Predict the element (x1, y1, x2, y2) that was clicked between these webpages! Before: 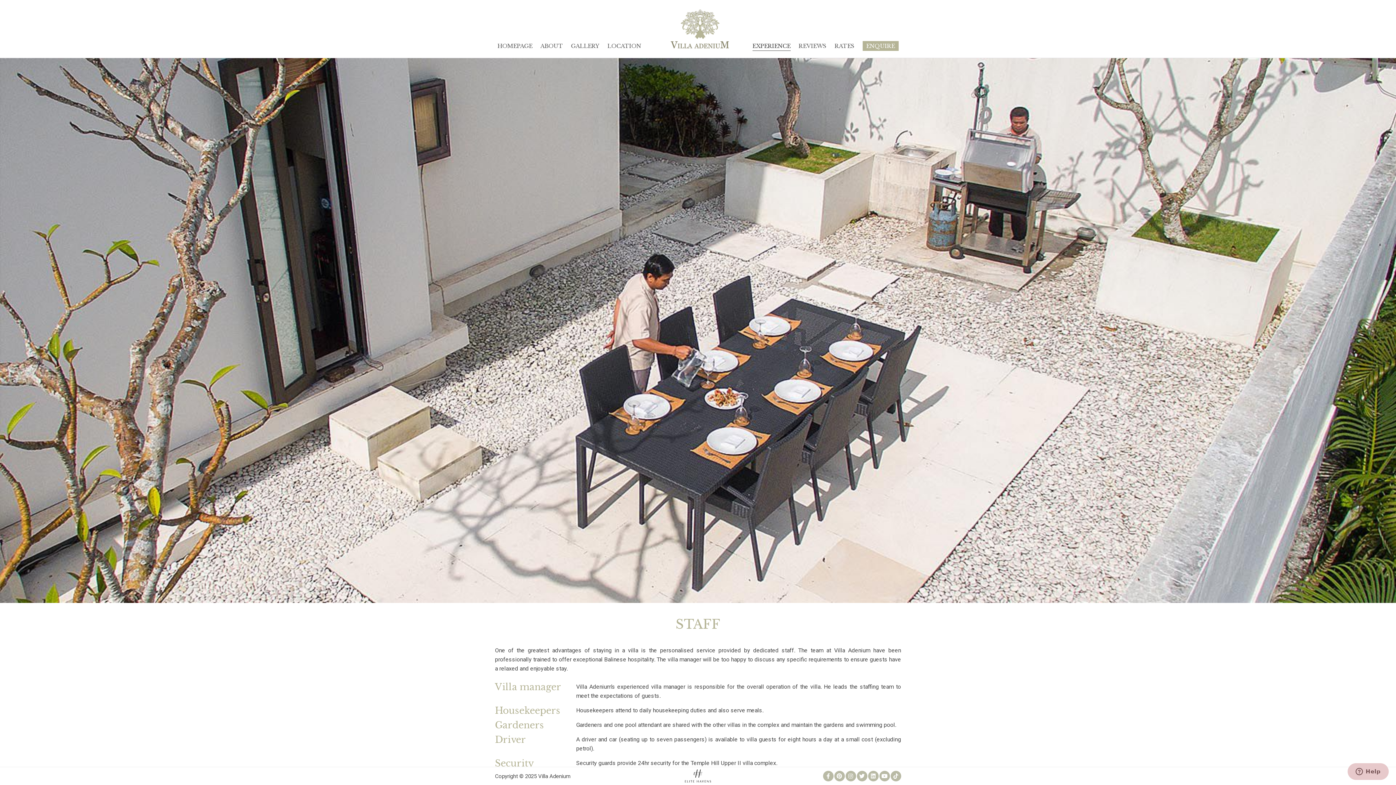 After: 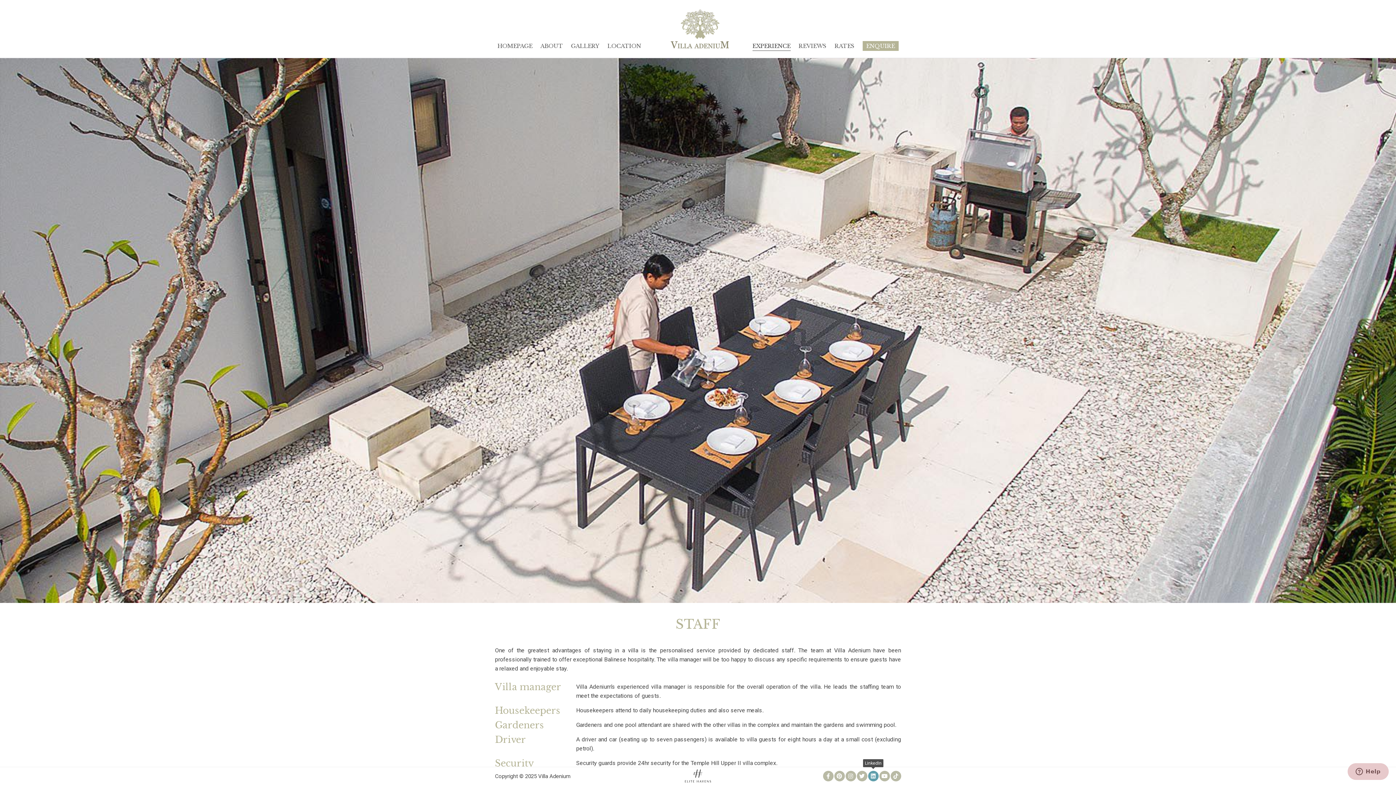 Action: bbox: (868, 771, 878, 781)